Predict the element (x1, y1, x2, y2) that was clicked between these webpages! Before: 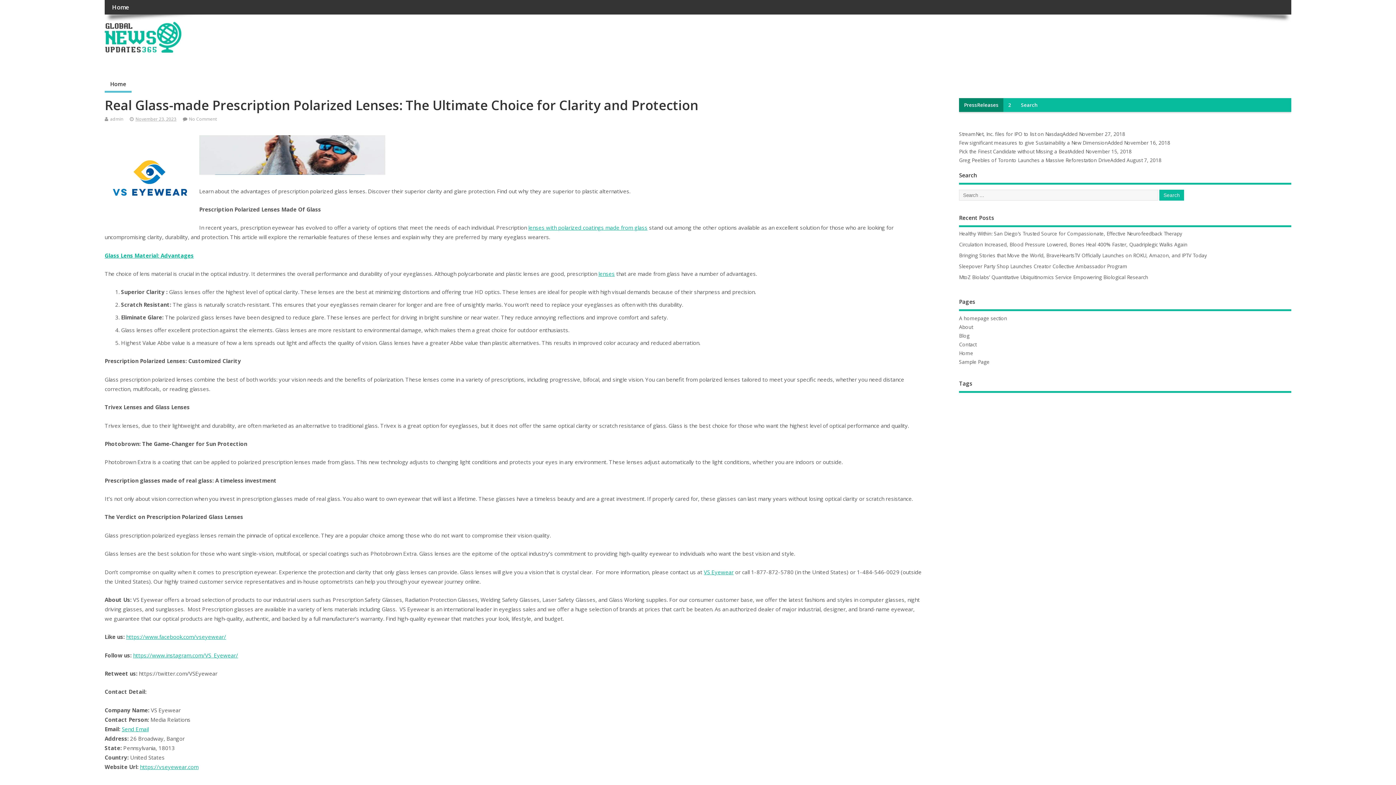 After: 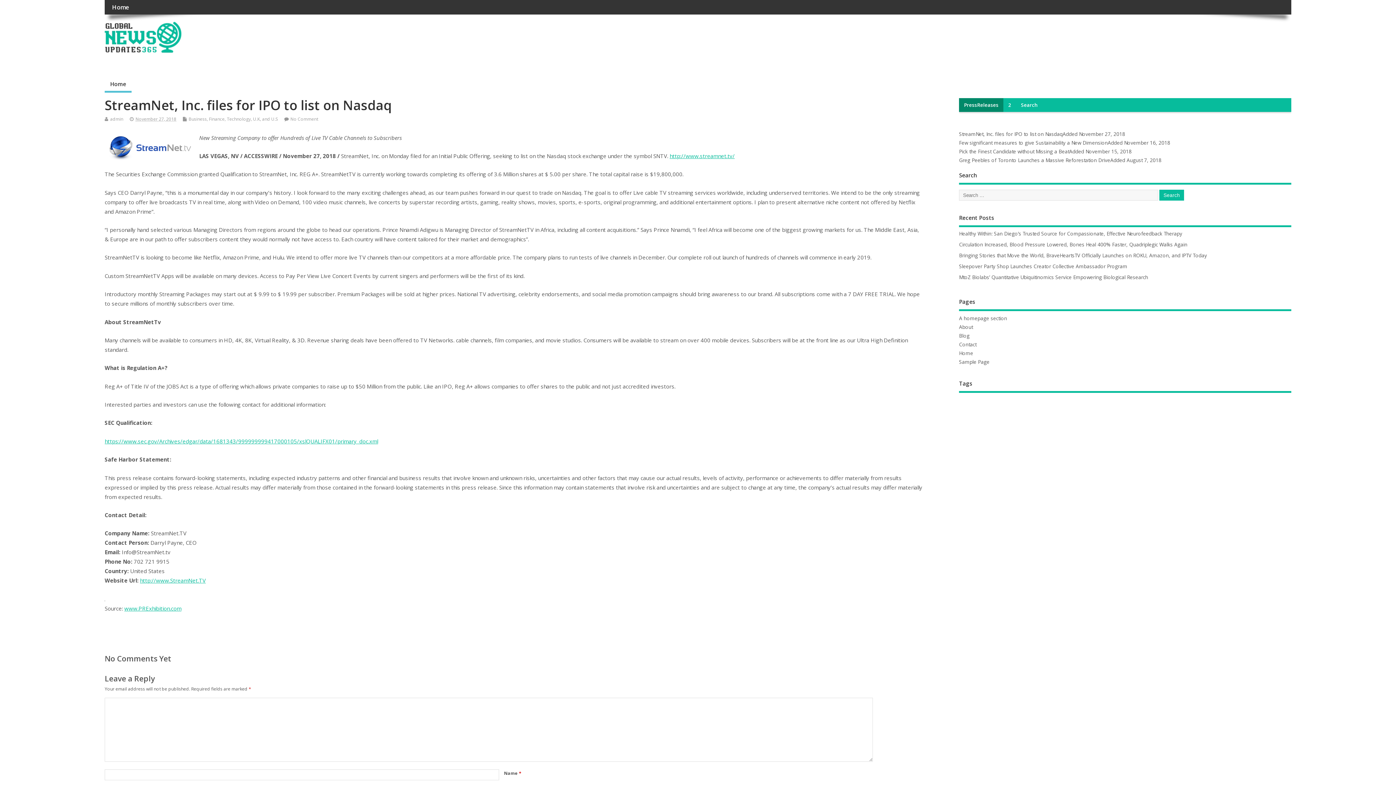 Action: label: StreamNet, Inc. files for IPO to list on Nasdaq bbox: (959, 130, 1062, 137)